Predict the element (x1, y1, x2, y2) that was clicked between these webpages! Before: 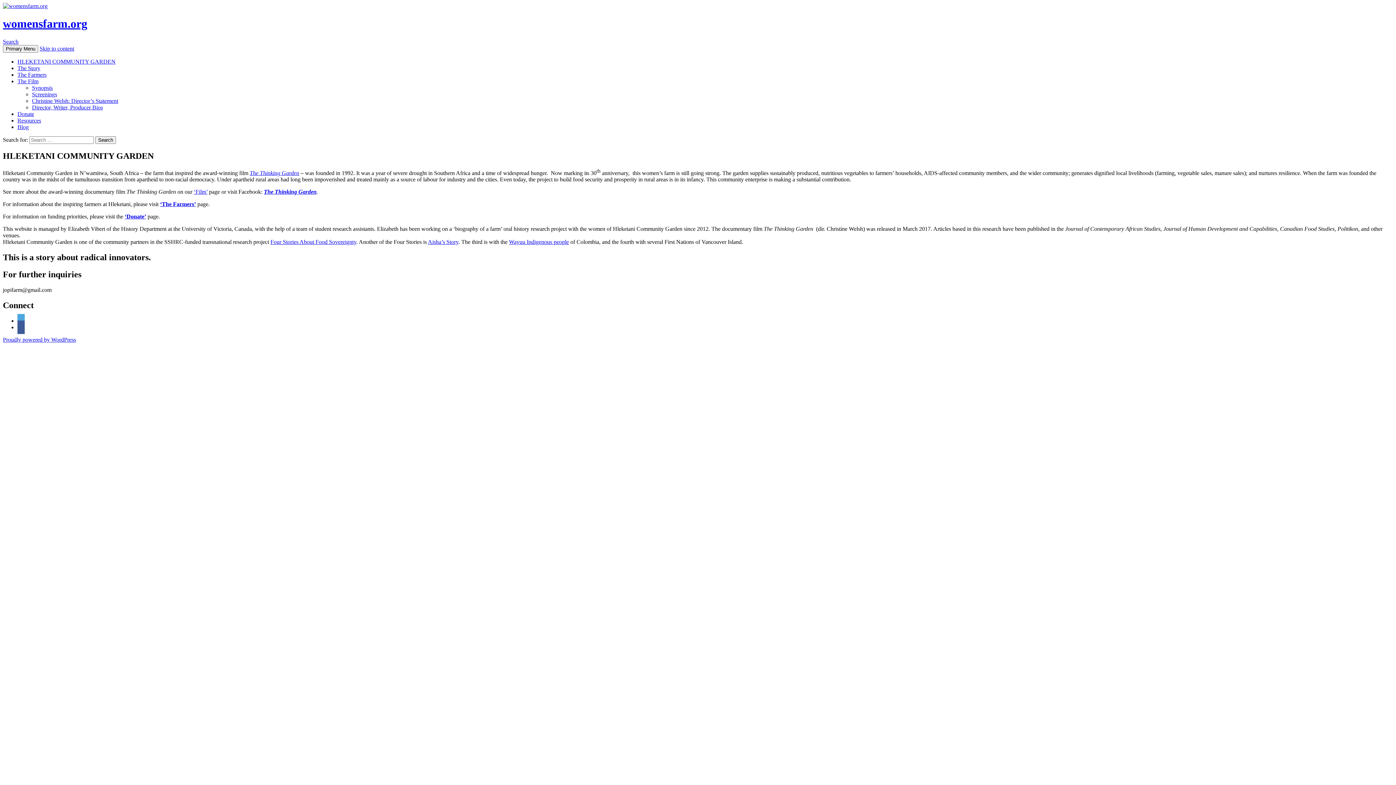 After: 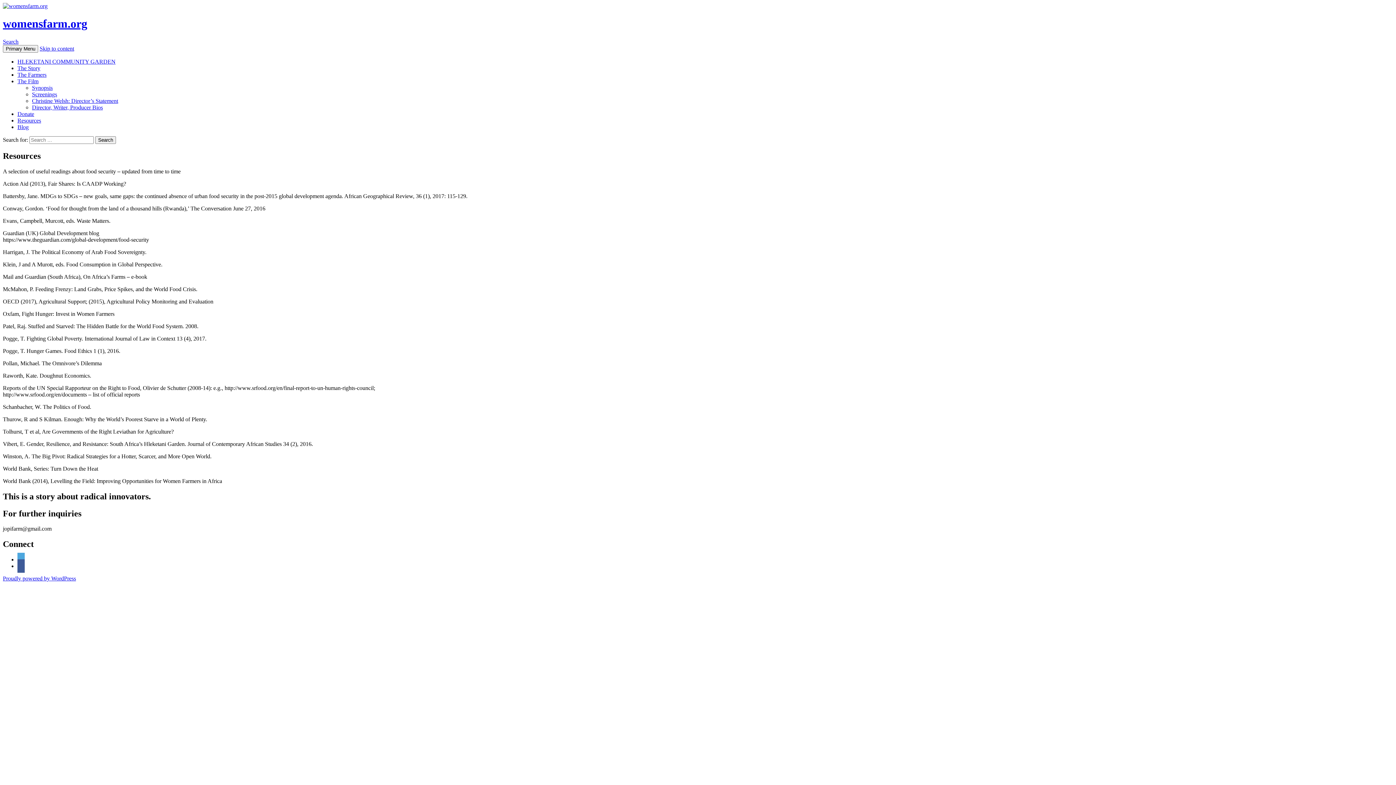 Action: bbox: (17, 117, 41, 123) label: Resources